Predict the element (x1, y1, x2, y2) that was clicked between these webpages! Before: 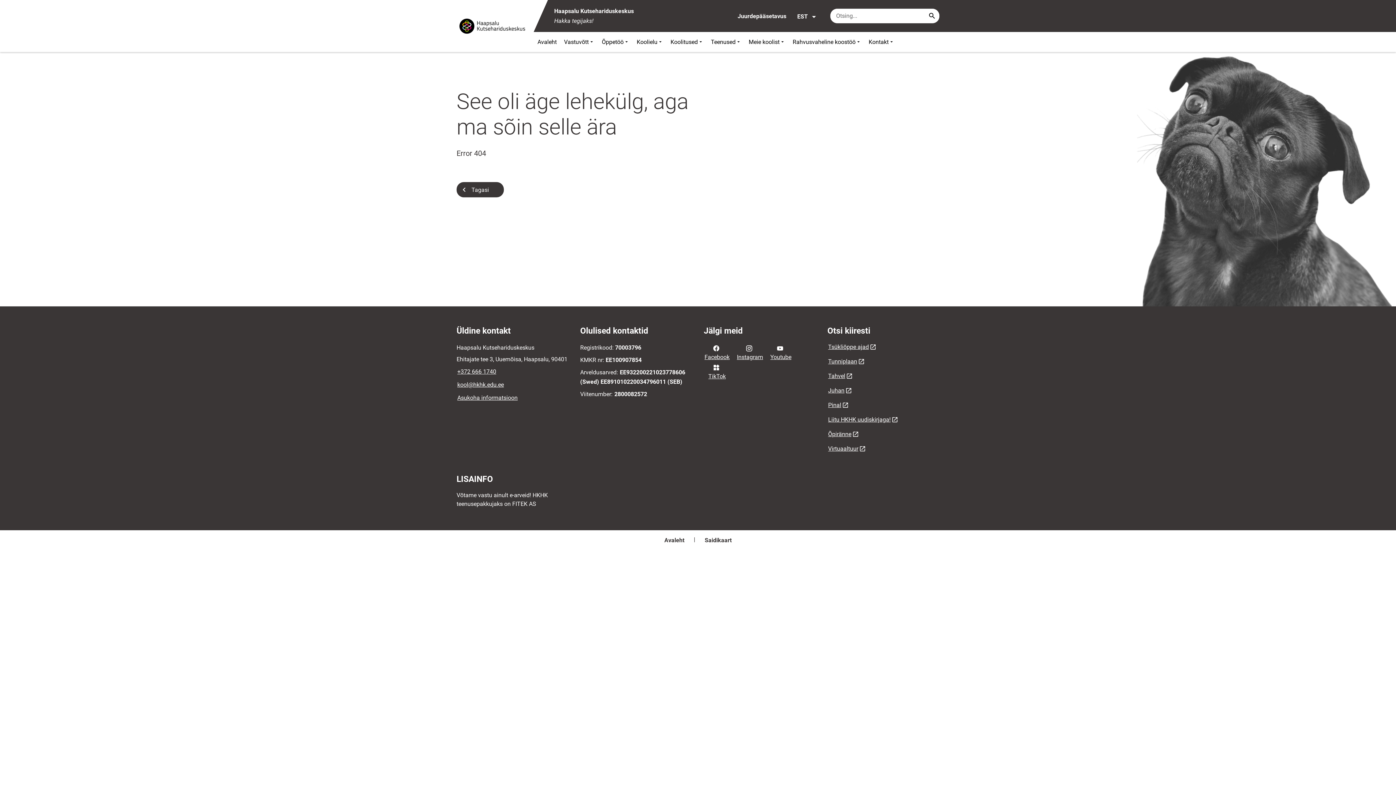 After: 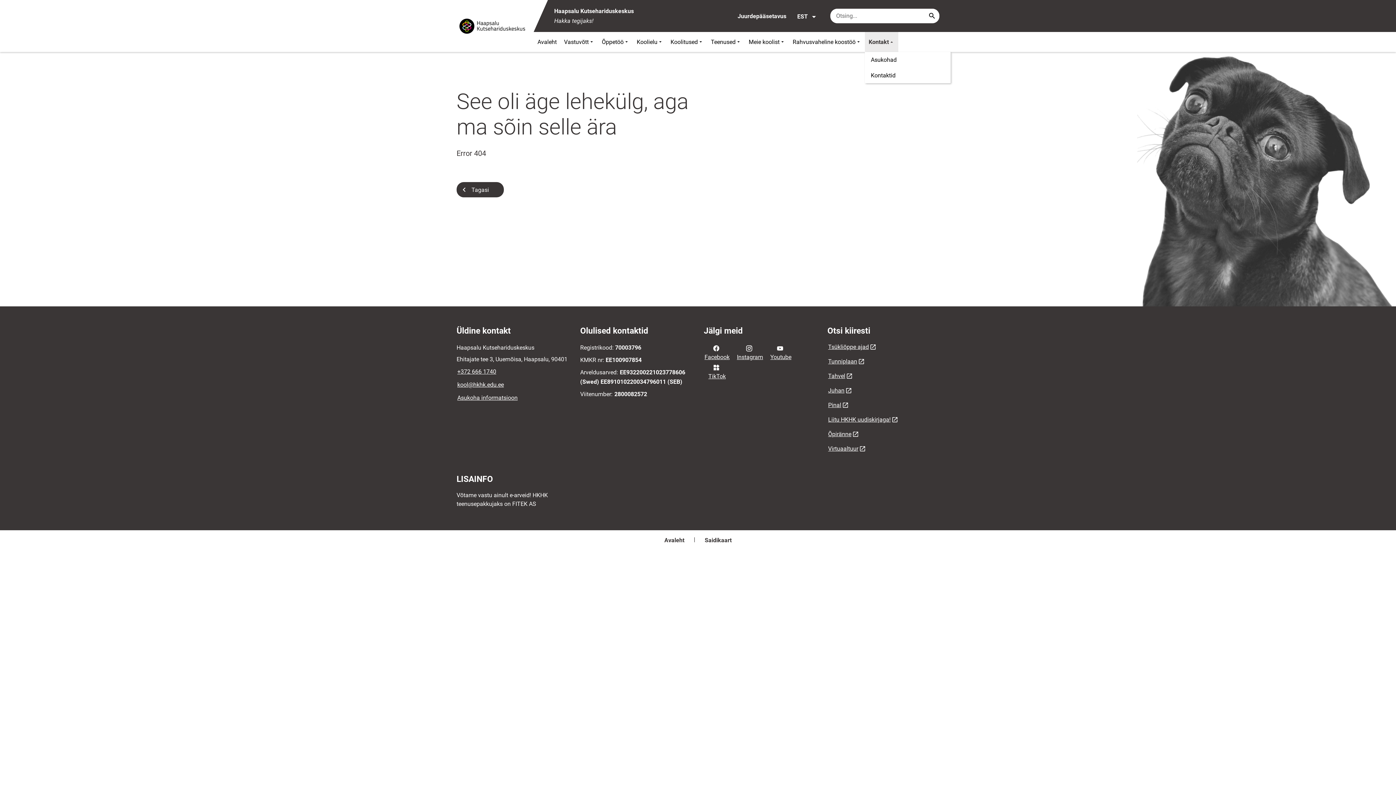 Action: label: Kontakt bbox: (865, 32, 898, 52)